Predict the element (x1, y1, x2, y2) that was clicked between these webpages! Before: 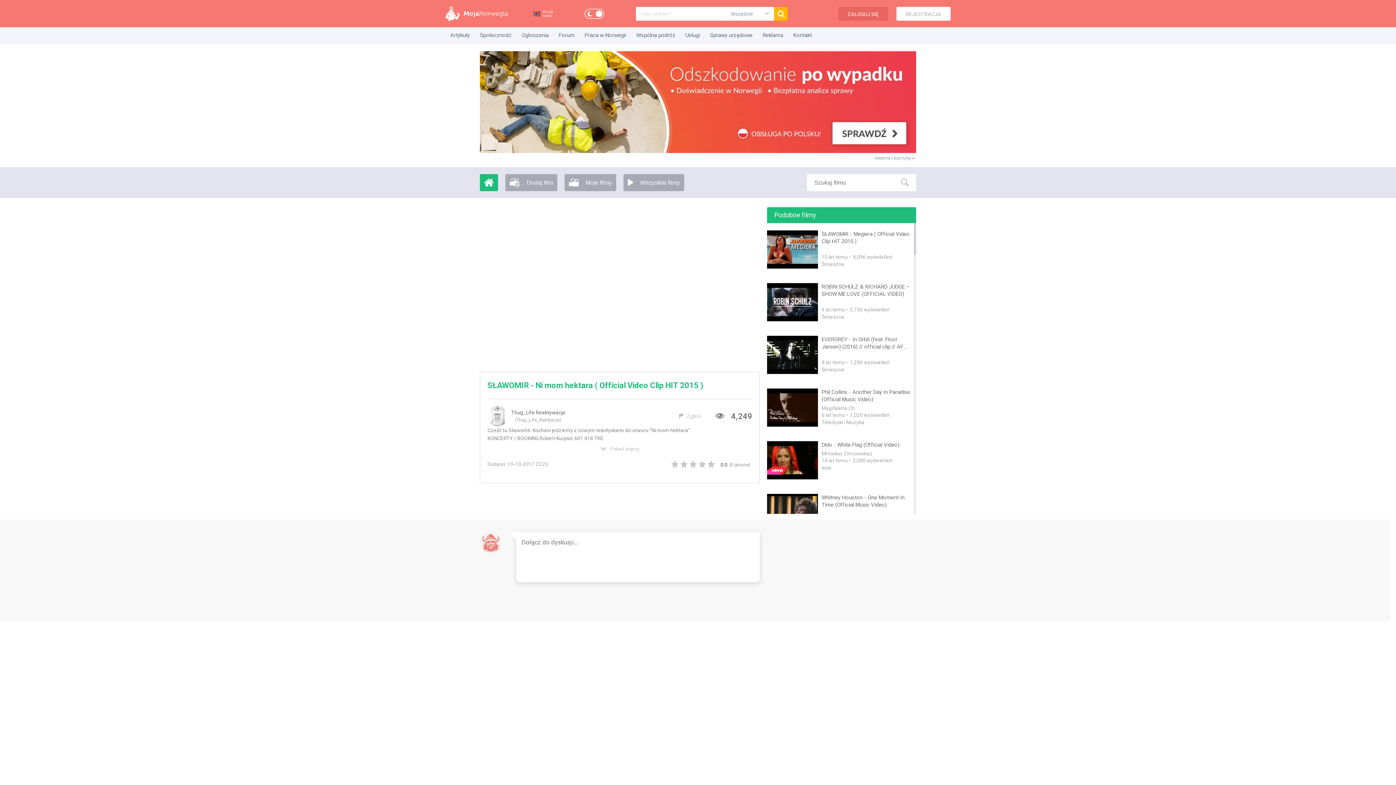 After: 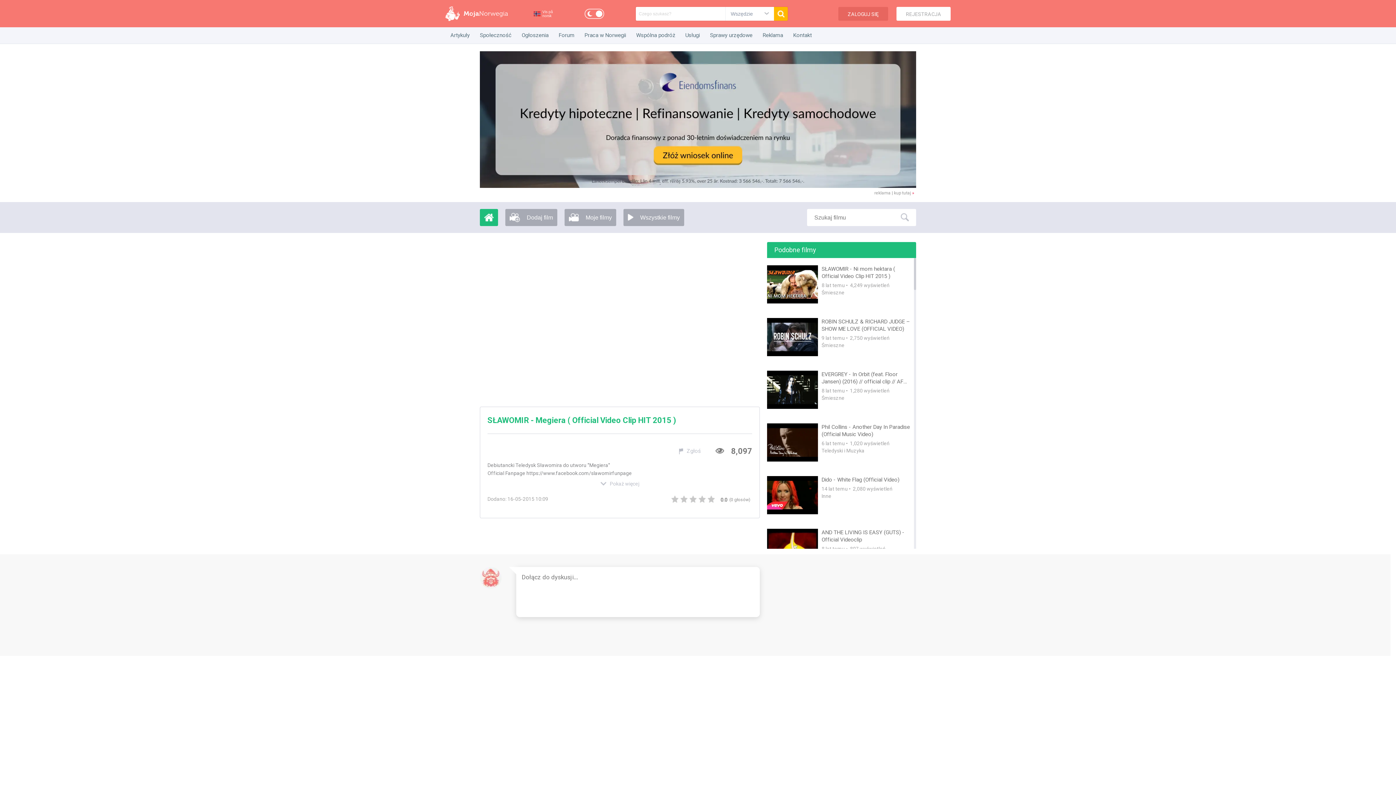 Action: bbox: (767, 230, 818, 268)